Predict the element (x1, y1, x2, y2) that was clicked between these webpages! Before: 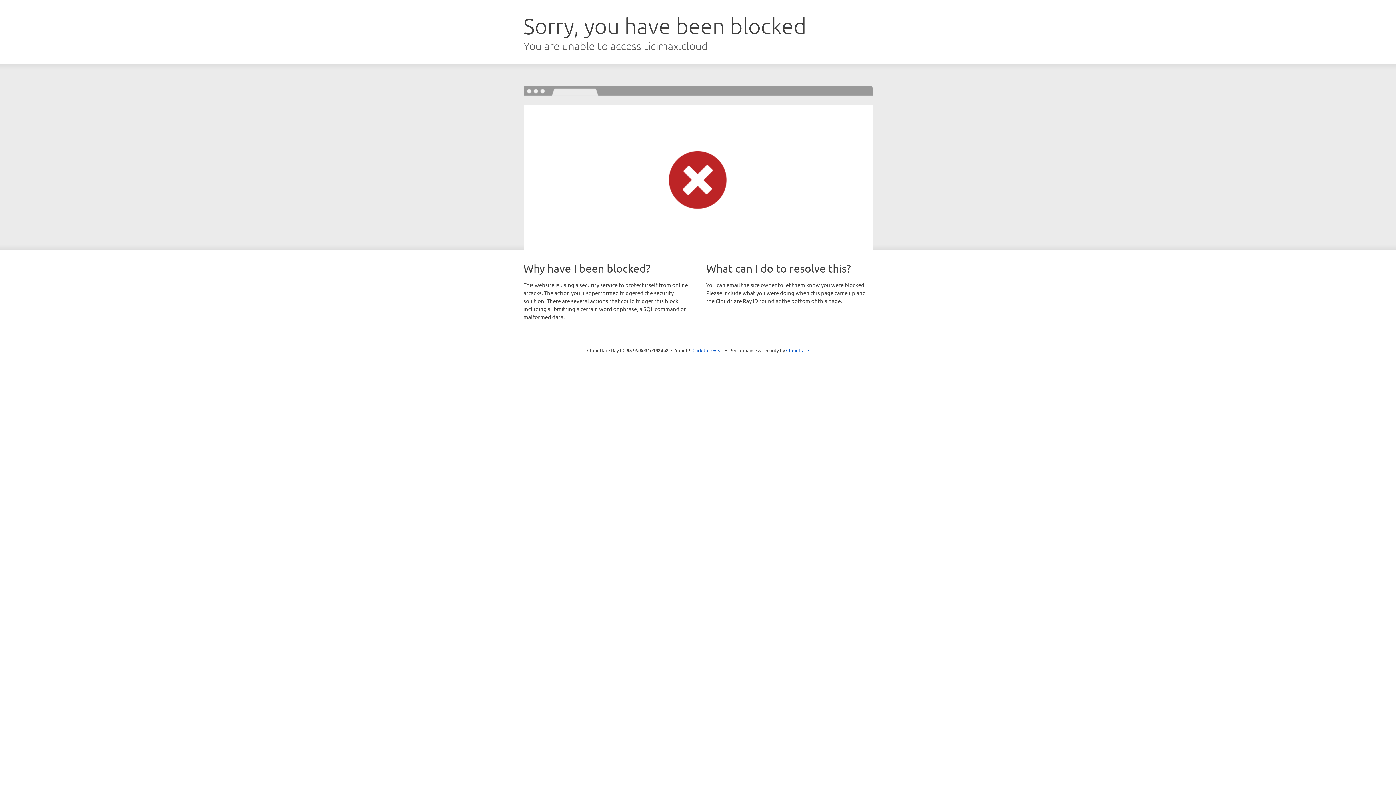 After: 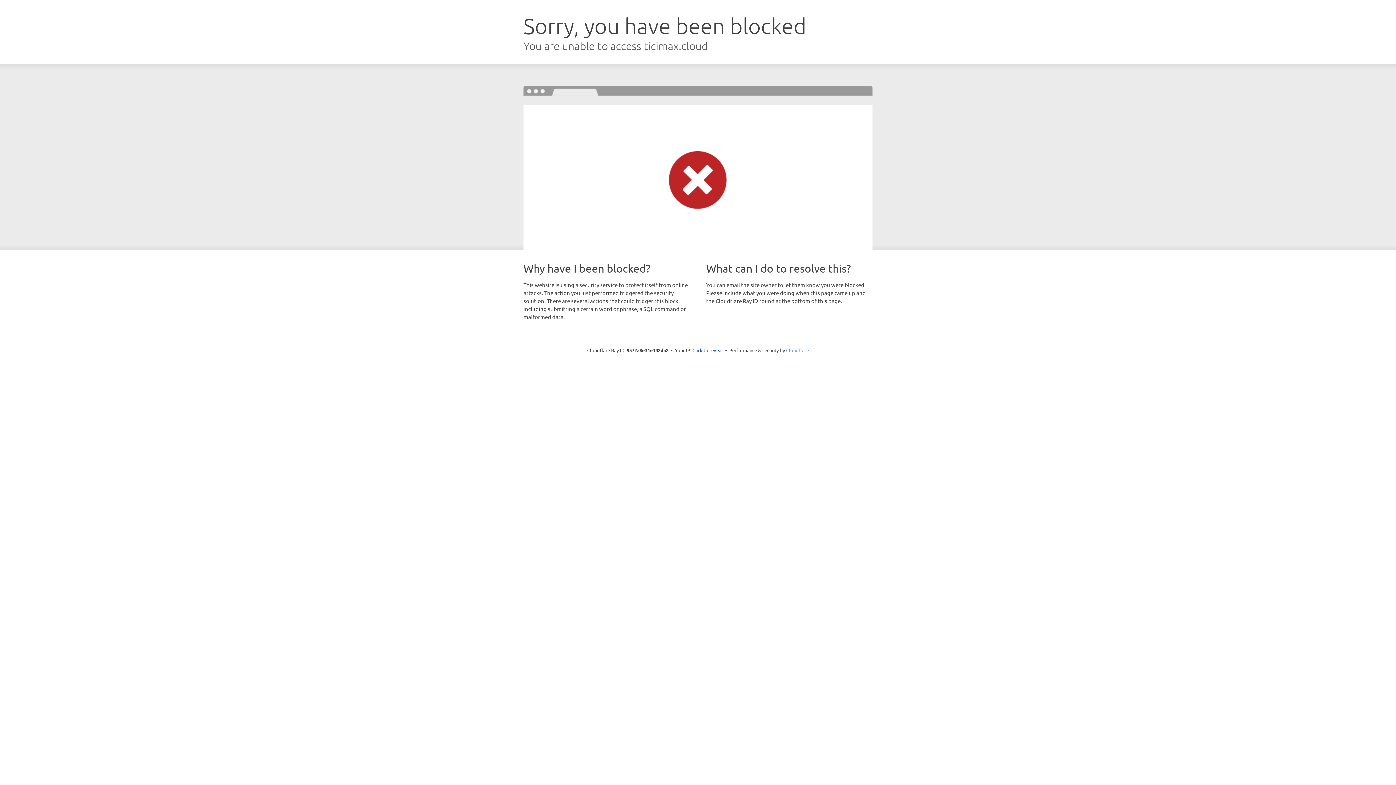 Action: label: Cloudflare bbox: (786, 347, 809, 353)